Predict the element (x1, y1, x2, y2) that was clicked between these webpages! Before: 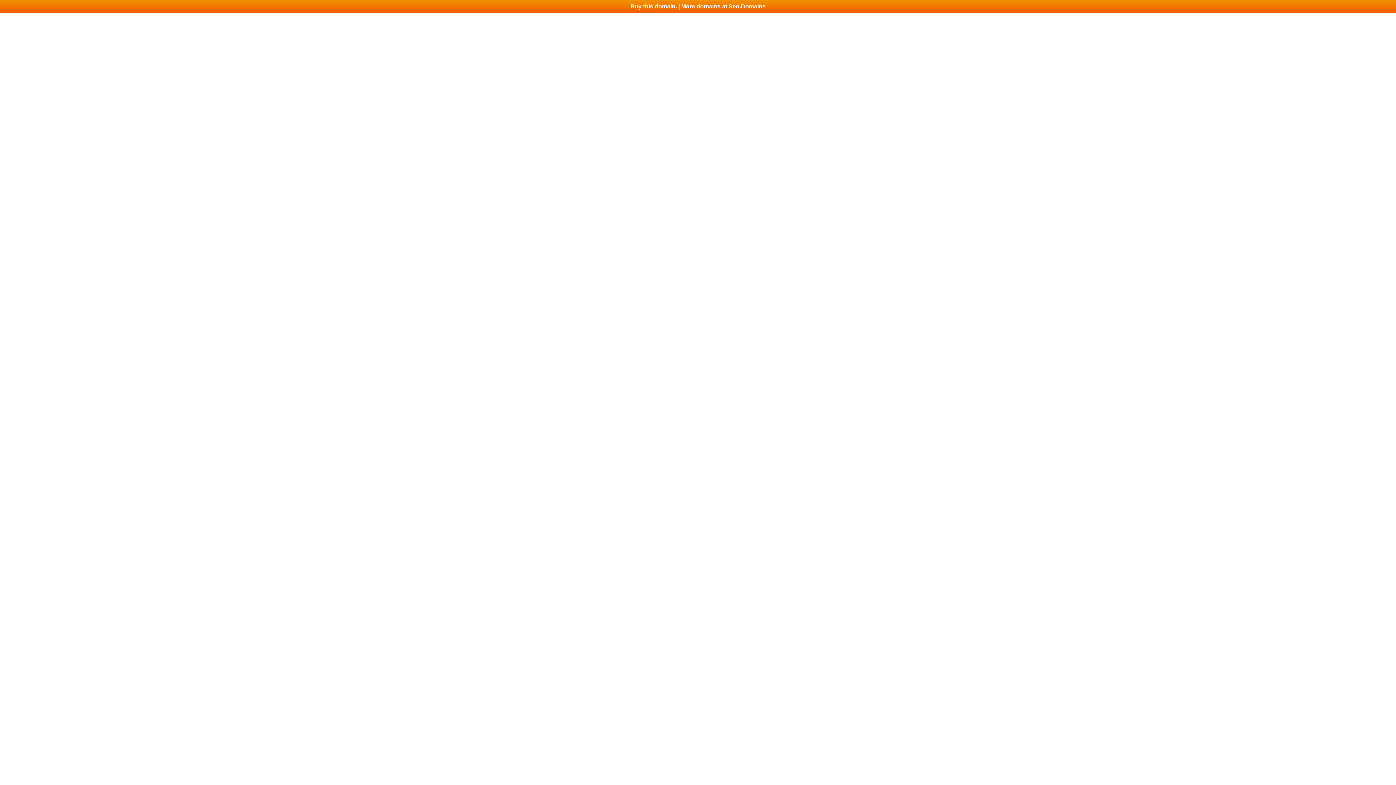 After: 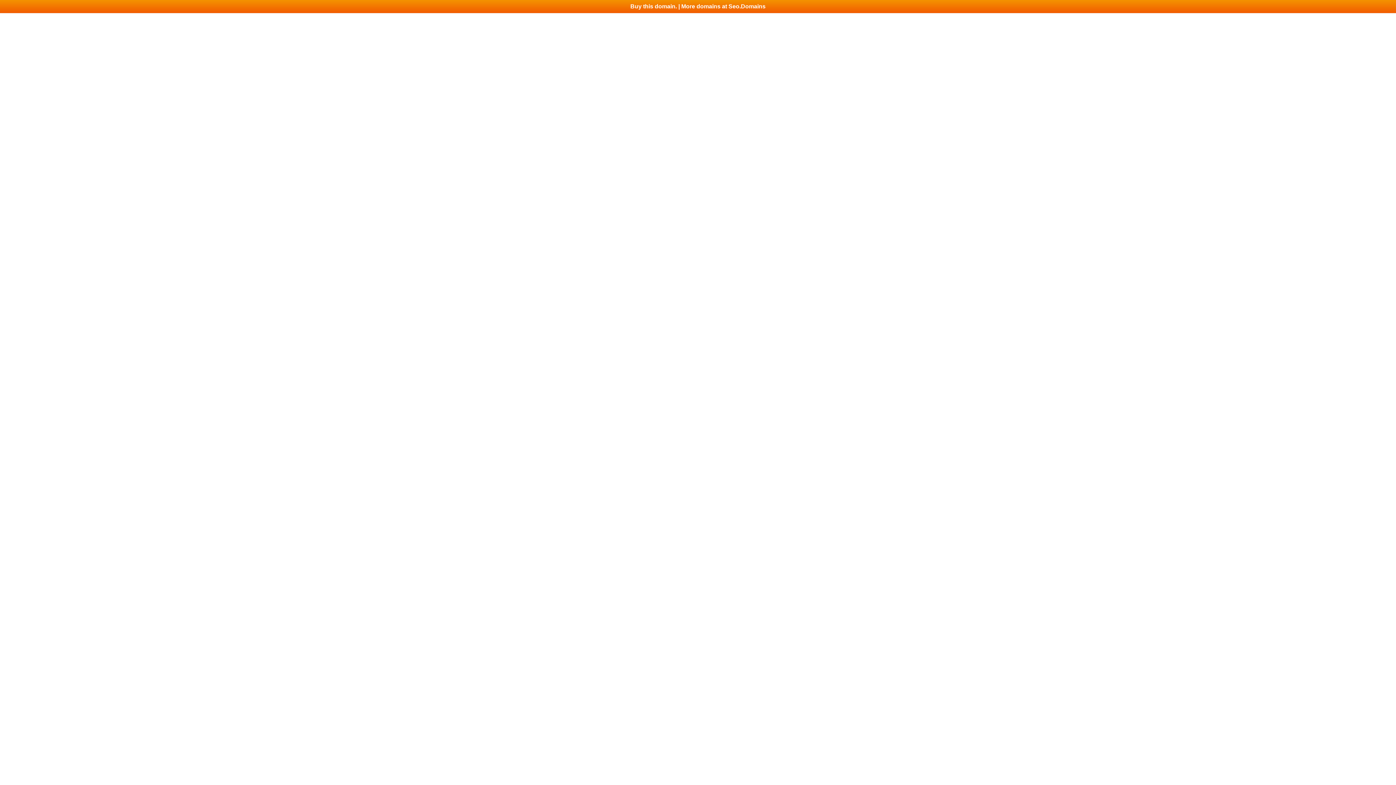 Action: bbox: (0, 0, 1396, 13) label: Buy this domain. | More domains at Seo.Domains